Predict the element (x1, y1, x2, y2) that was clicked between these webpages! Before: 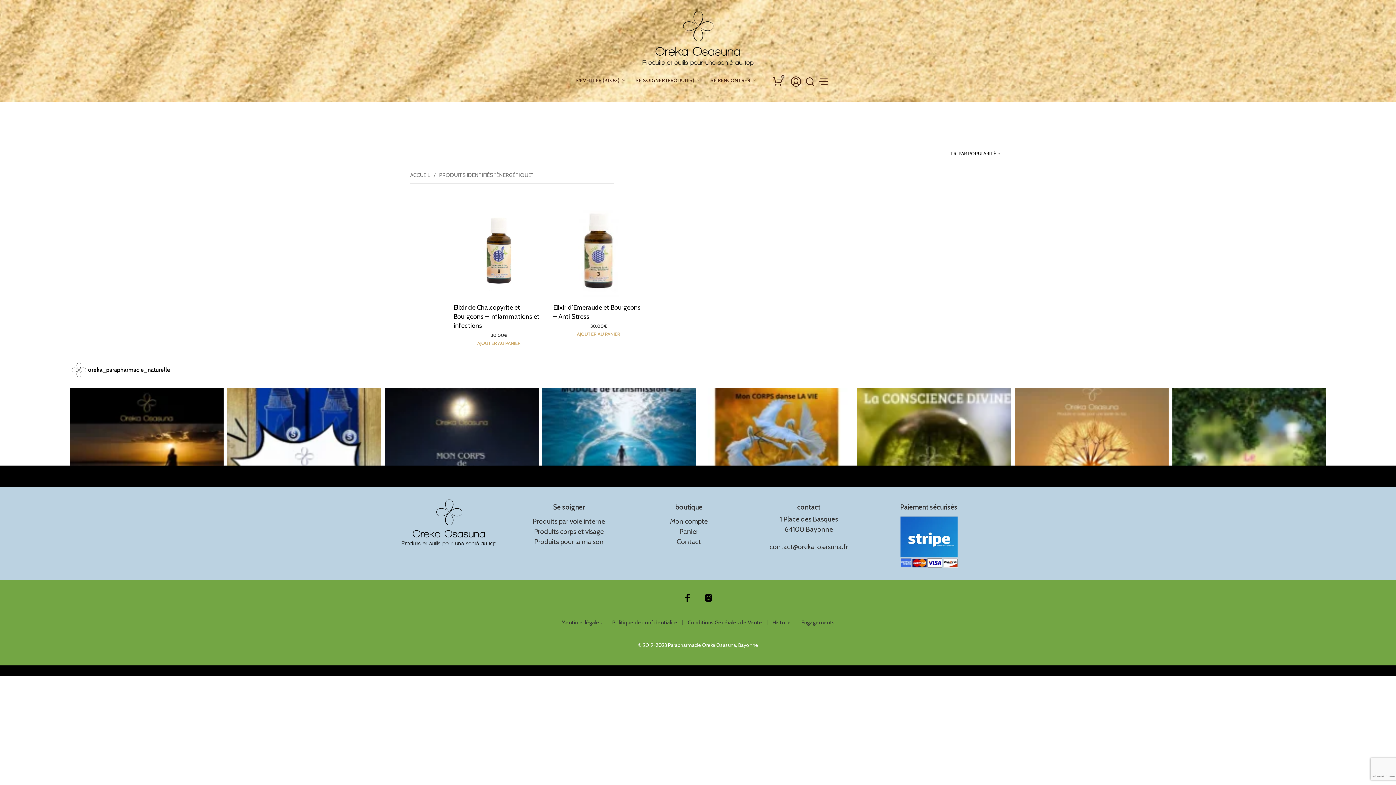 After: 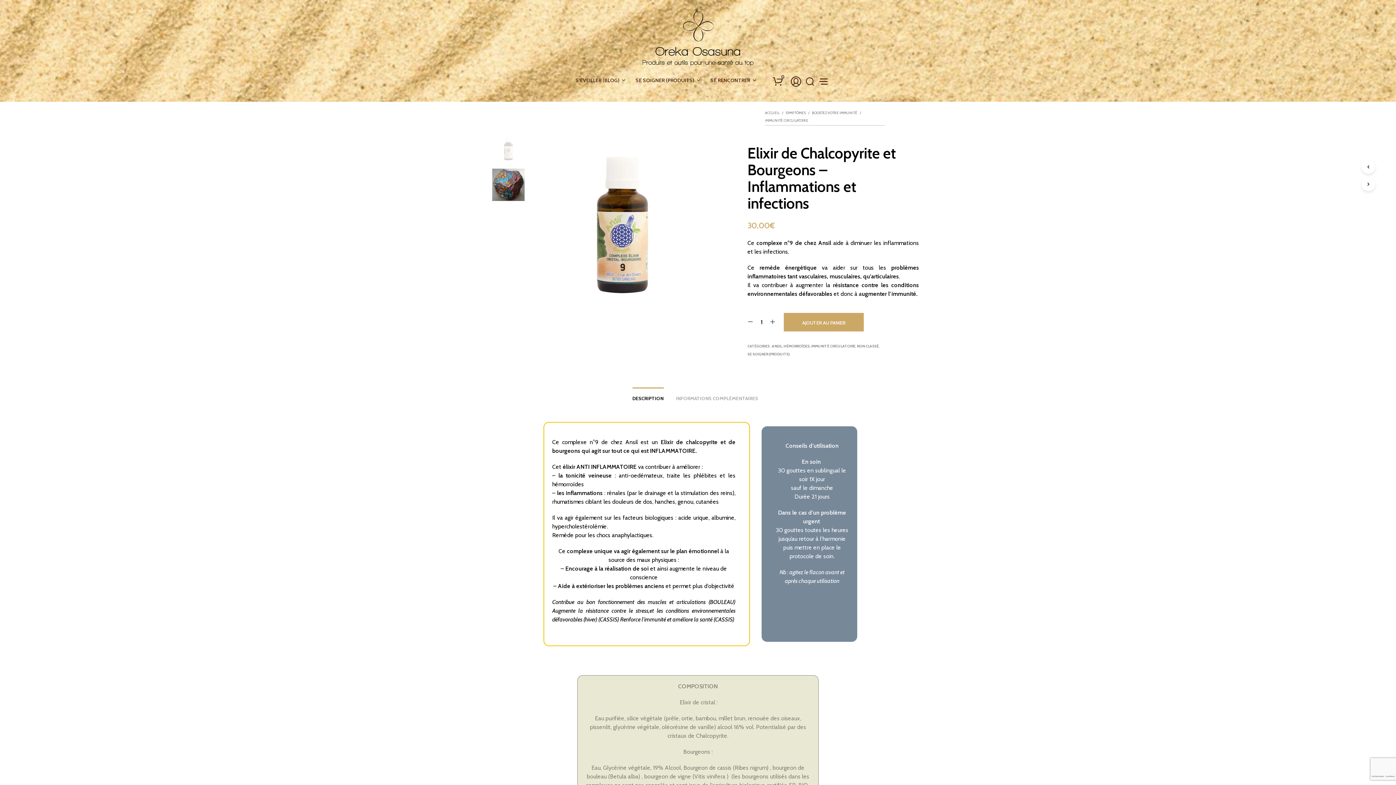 Action: label: Elixir de Chalcopyrite et Bourgeons – Inflammations et infections bbox: (453, 303, 544, 330)